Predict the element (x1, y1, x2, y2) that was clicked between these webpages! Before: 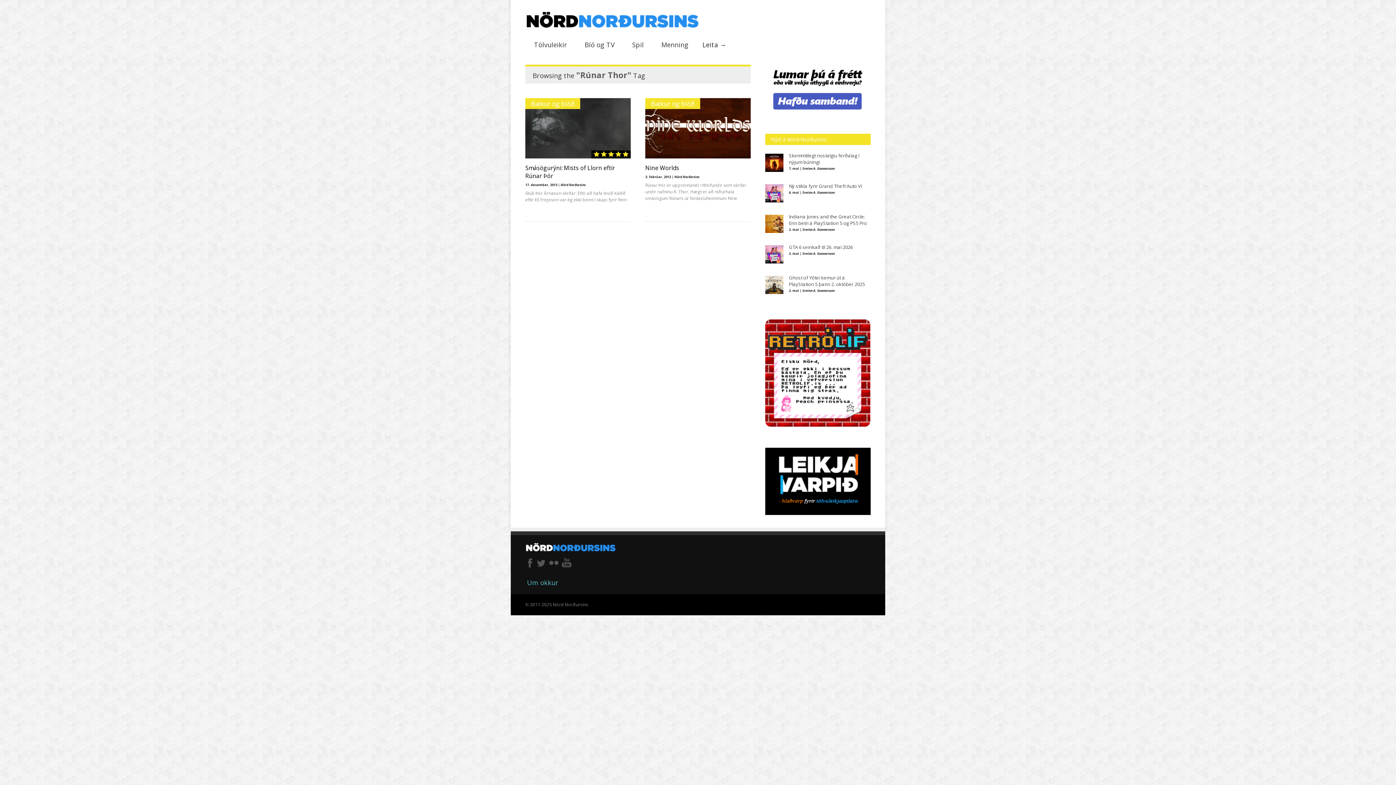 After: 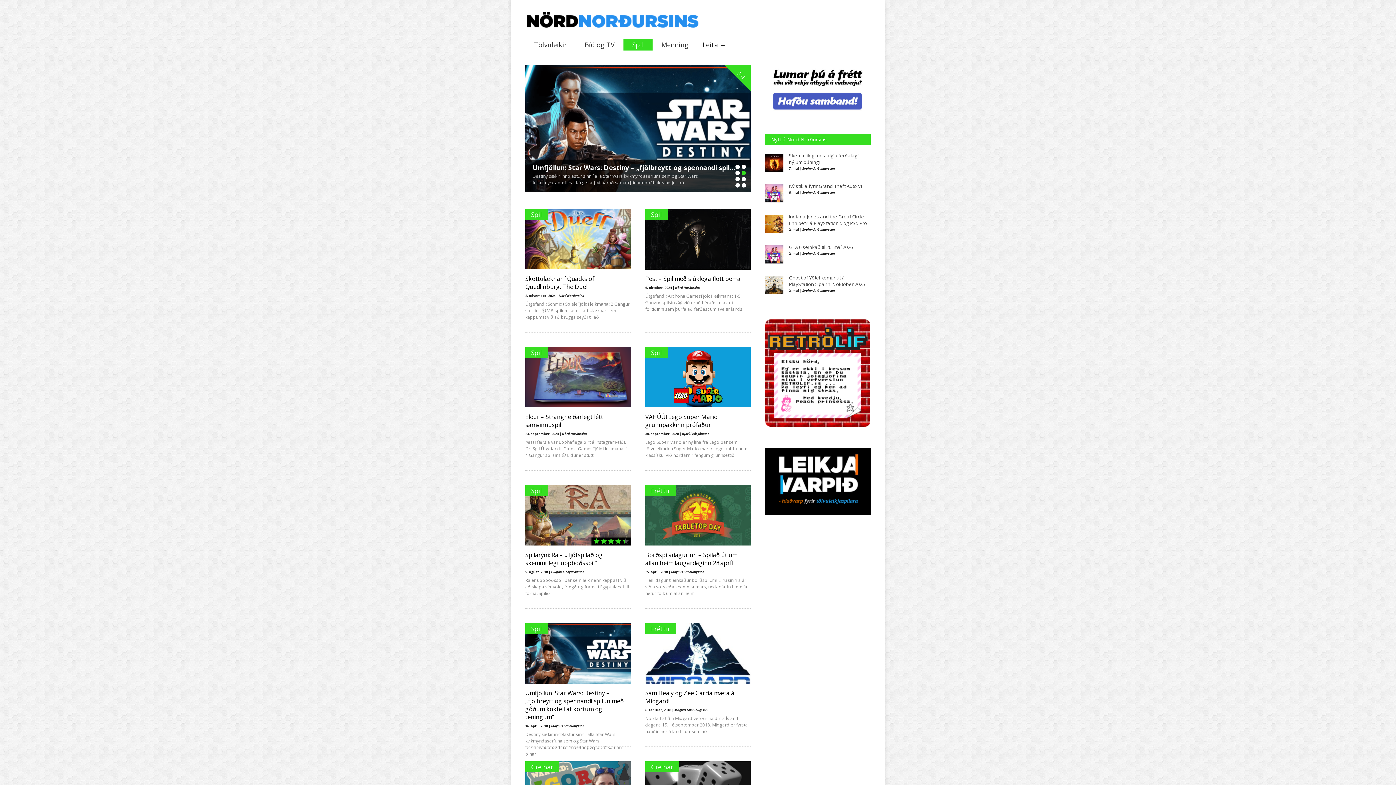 Action: bbox: (623, 38, 652, 50) label: Spil